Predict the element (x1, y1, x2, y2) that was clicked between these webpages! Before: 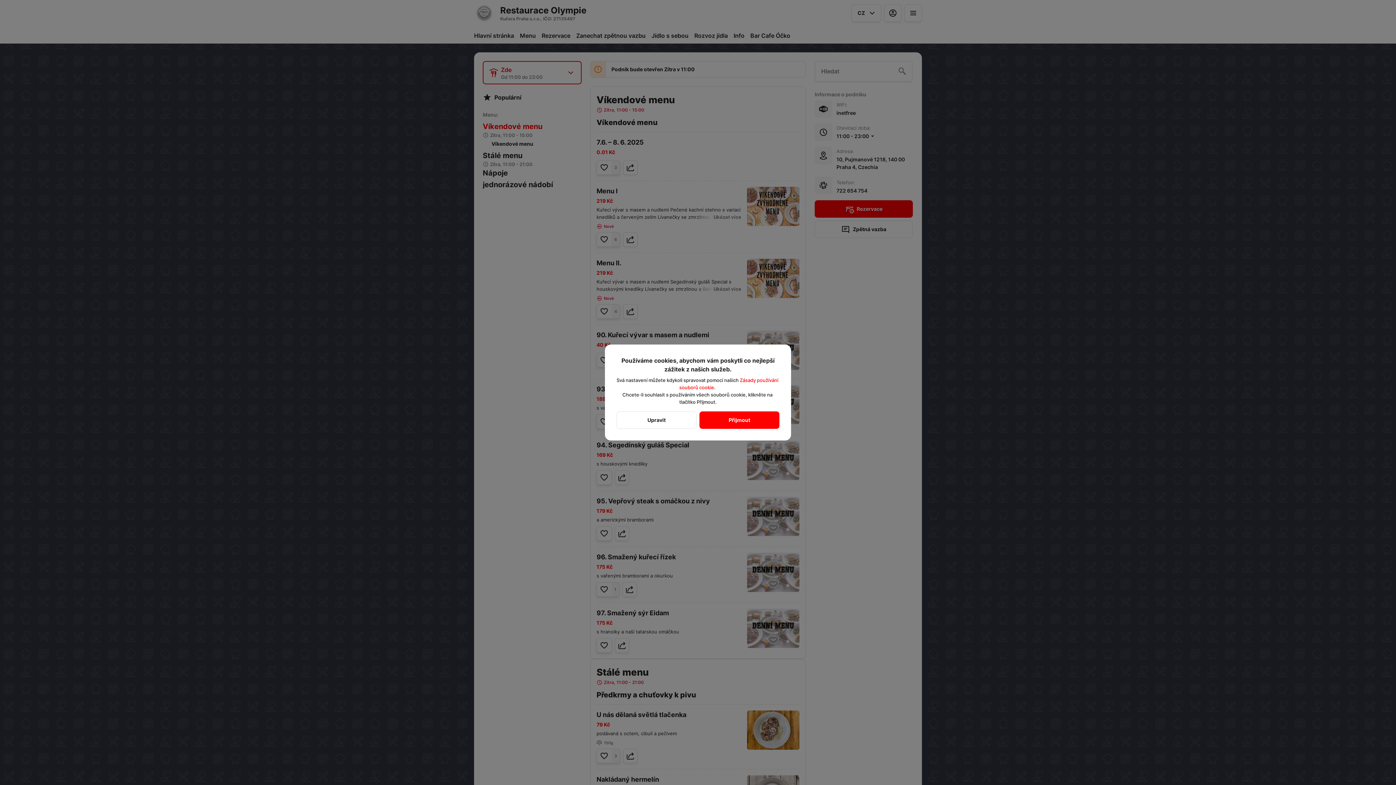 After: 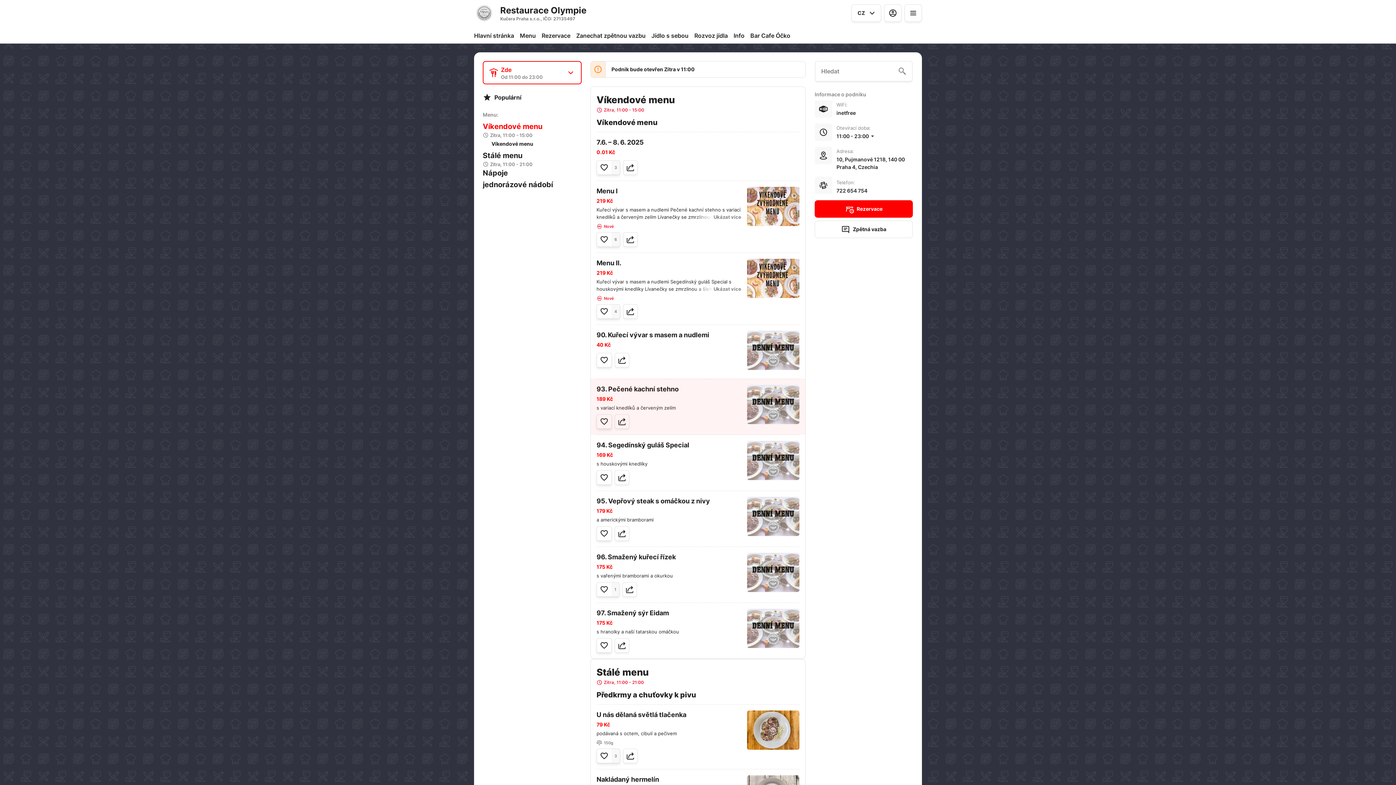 Action: label: Přijmout bbox: (699, 411, 779, 429)